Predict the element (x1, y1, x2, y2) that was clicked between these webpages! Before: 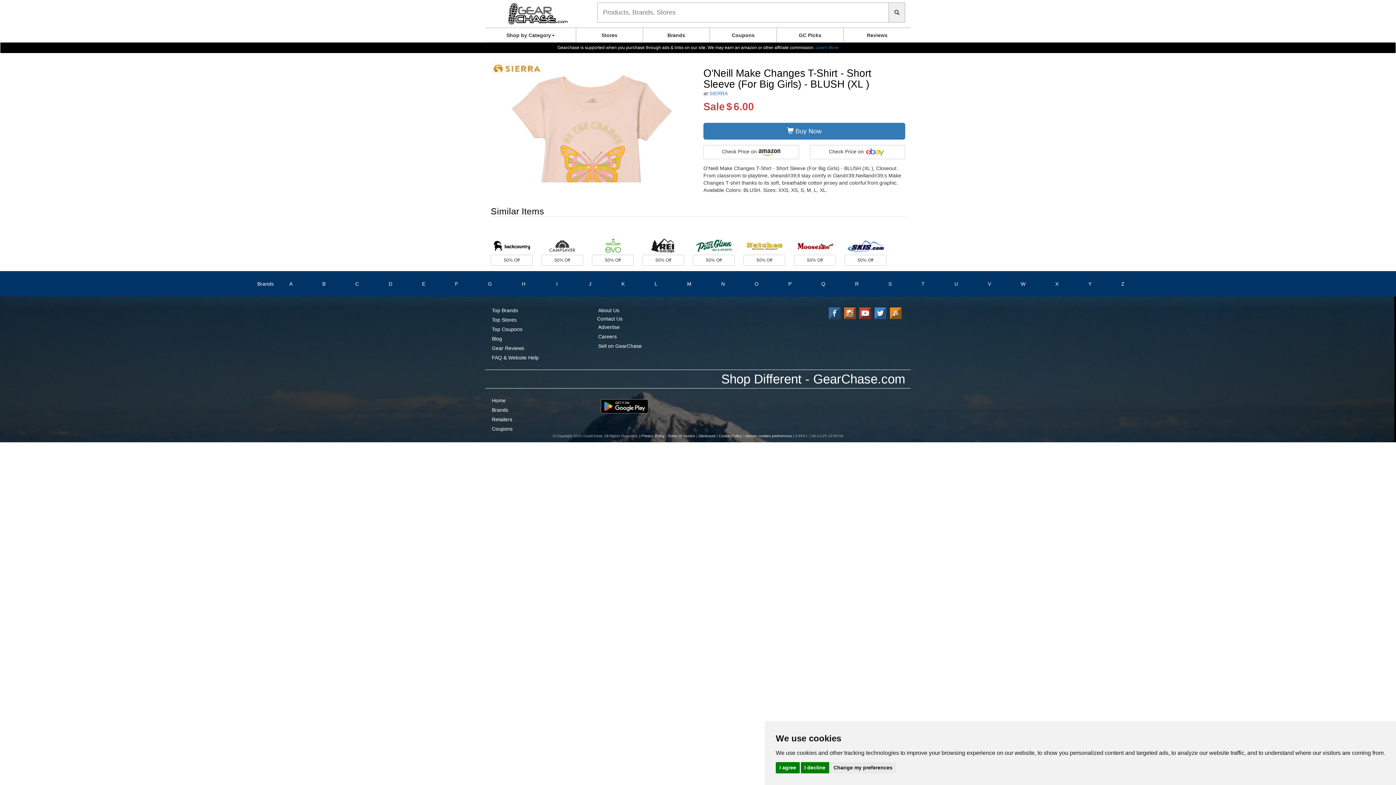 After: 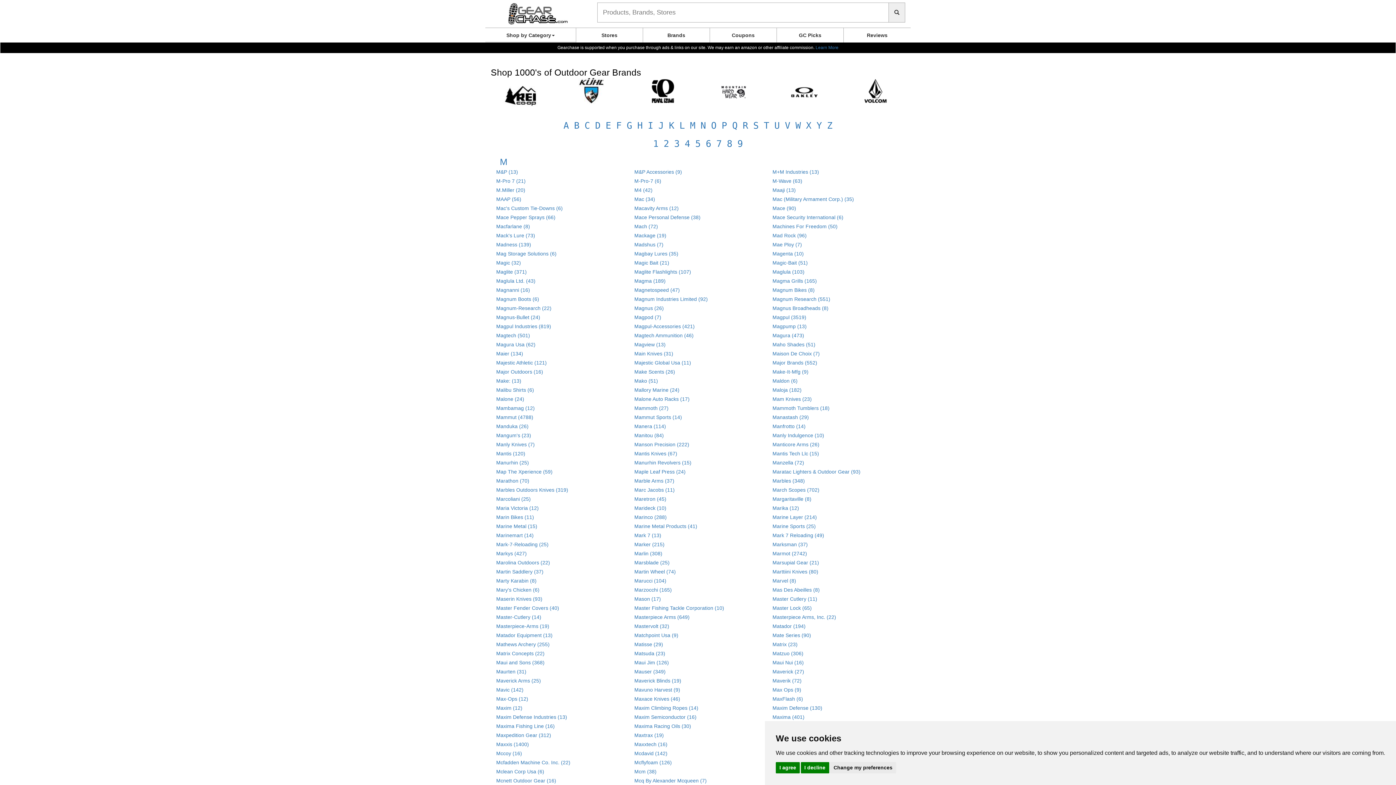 Action: bbox: (686, 280, 692, 287) label: M